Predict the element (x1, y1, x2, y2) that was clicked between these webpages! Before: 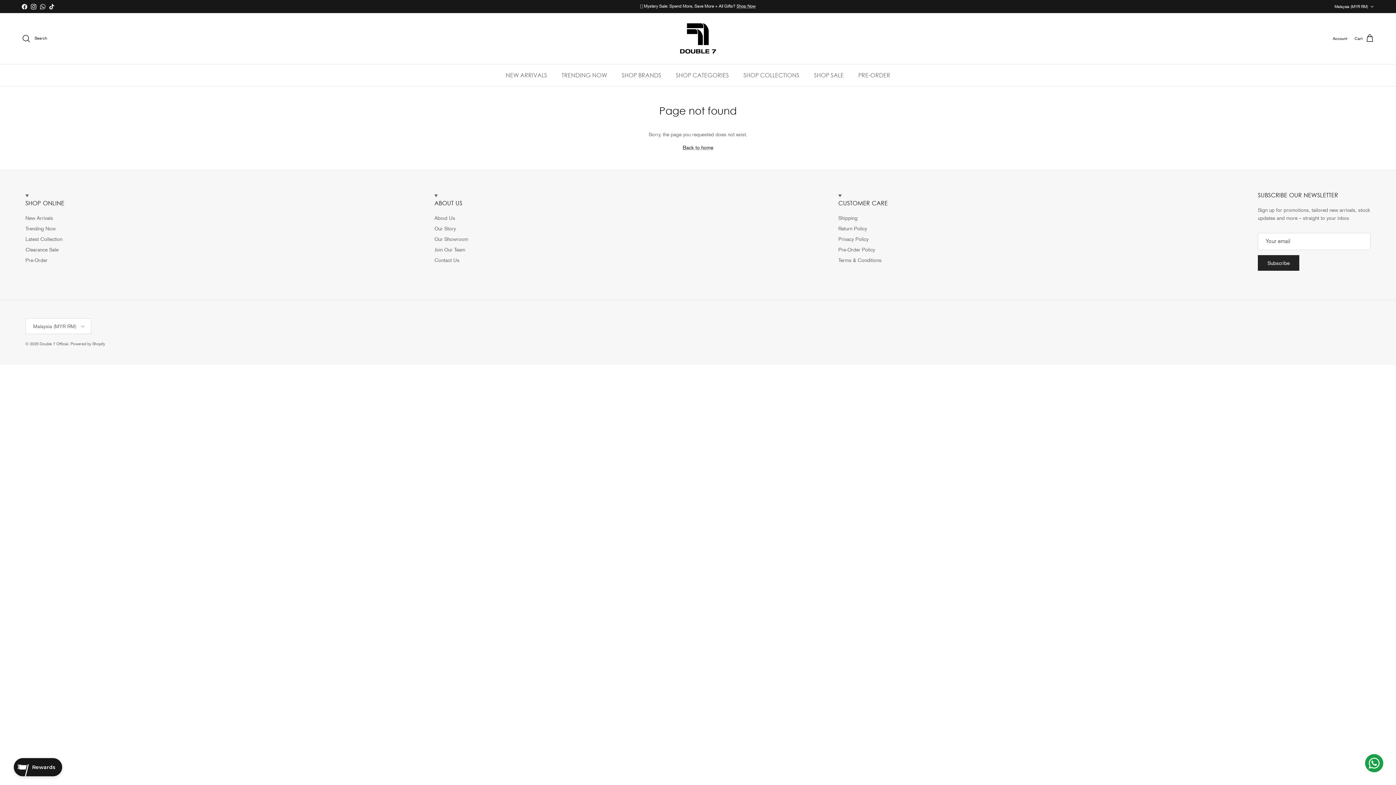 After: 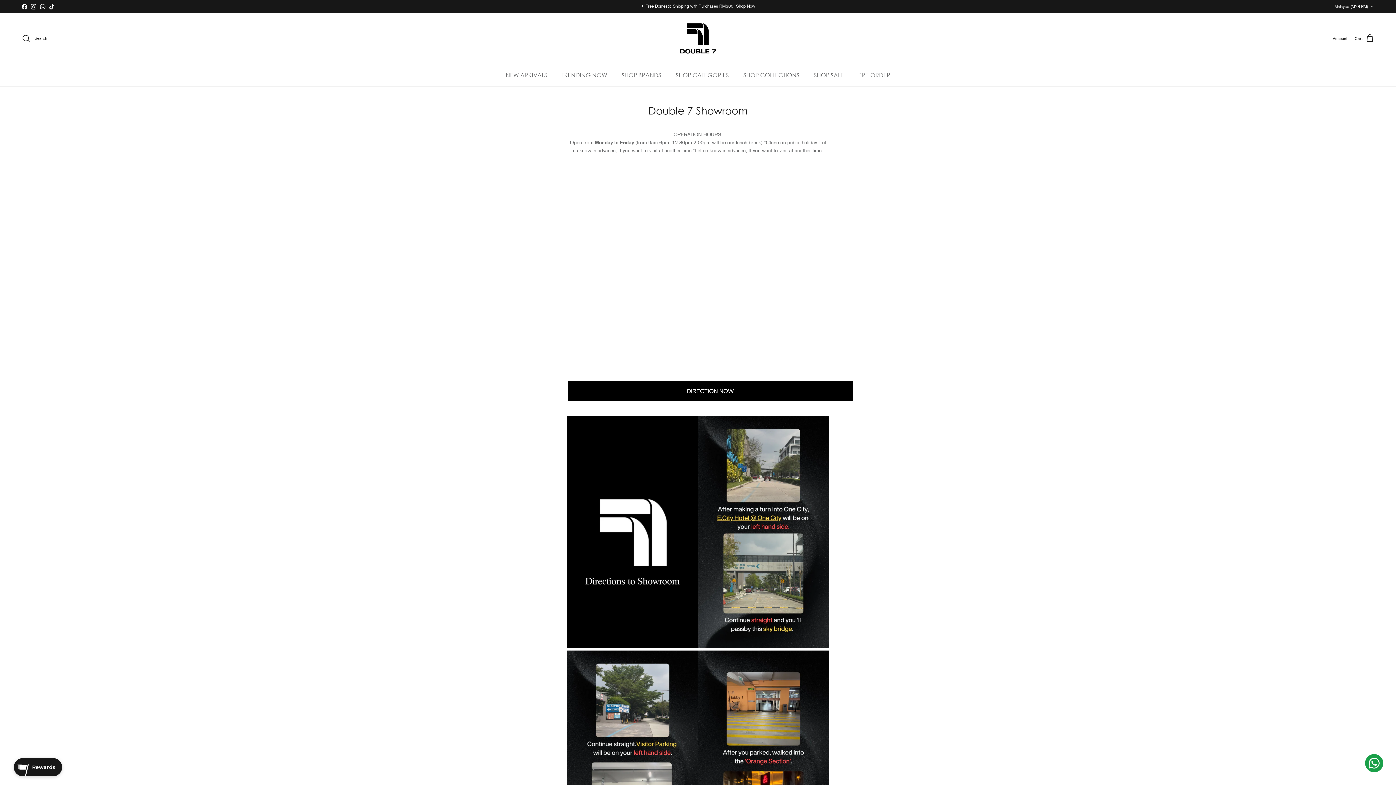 Action: bbox: (434, 236, 468, 242) label: Our Showroom